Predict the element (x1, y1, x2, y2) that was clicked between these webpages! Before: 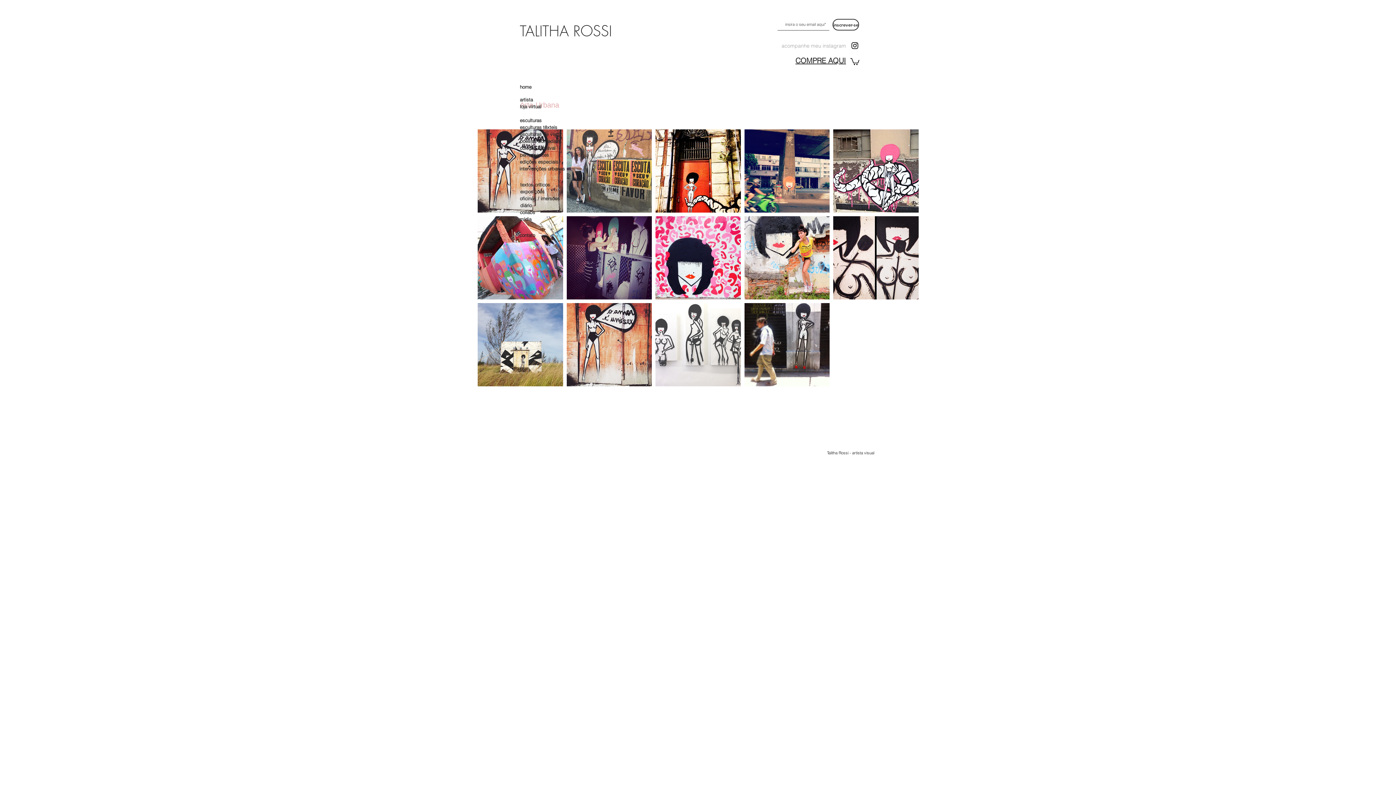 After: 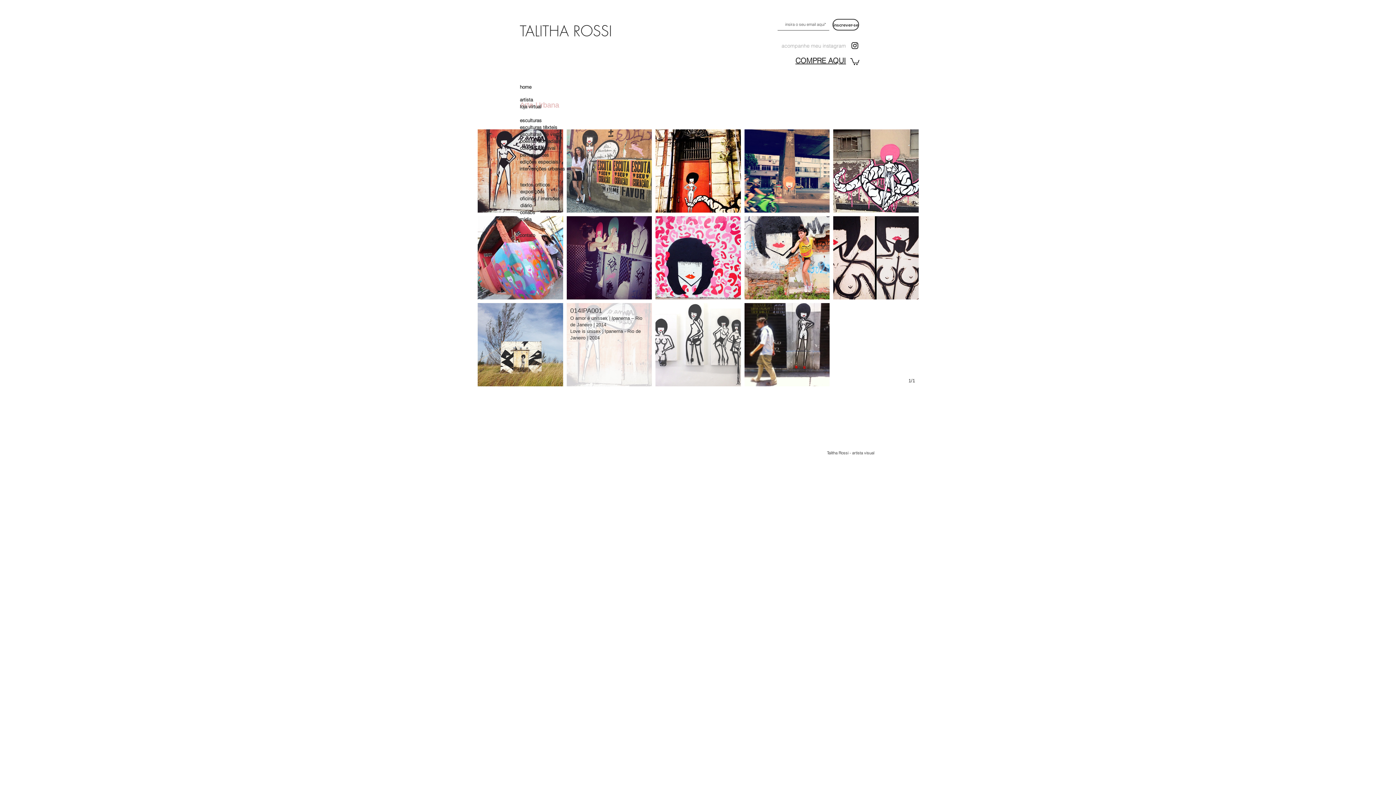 Action: bbox: (566, 303, 652, 386) label: 014IPA001